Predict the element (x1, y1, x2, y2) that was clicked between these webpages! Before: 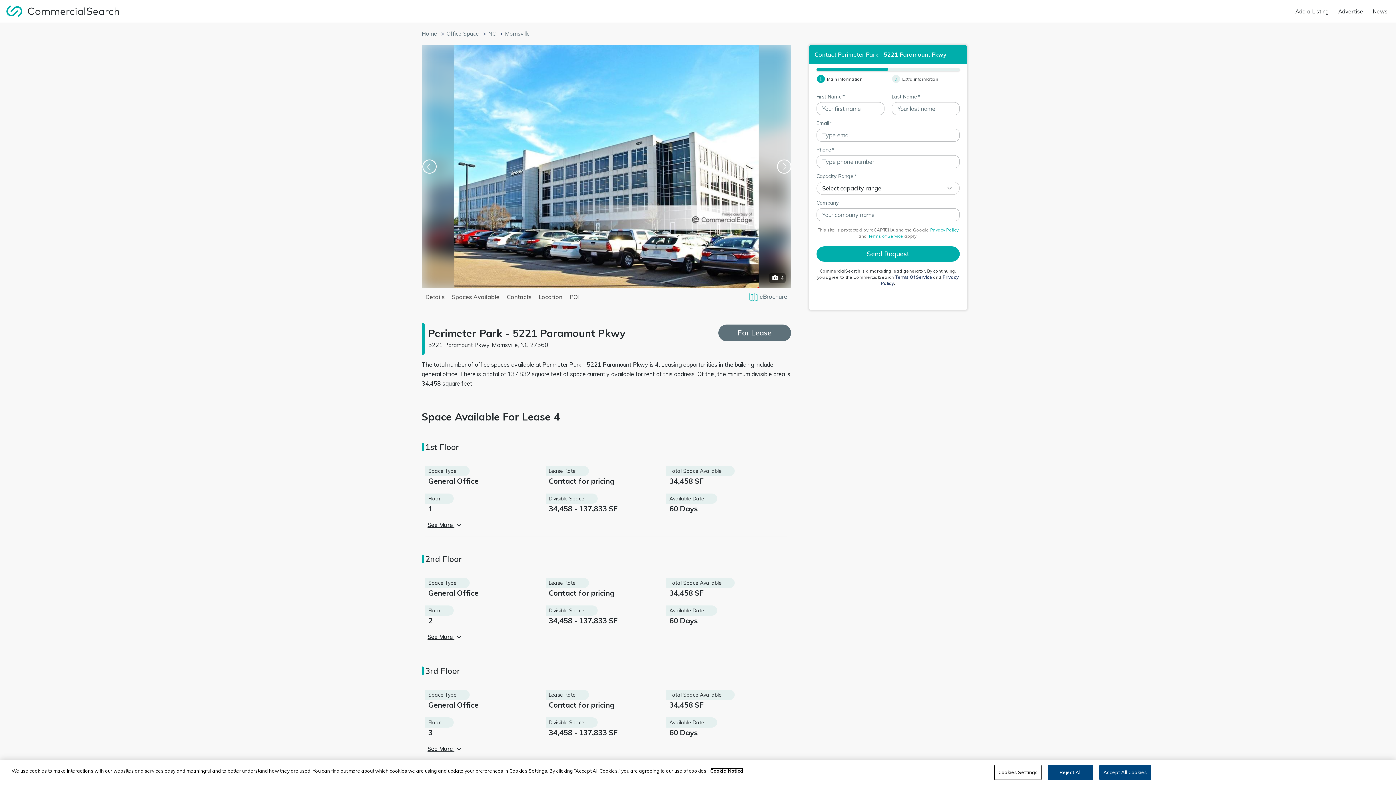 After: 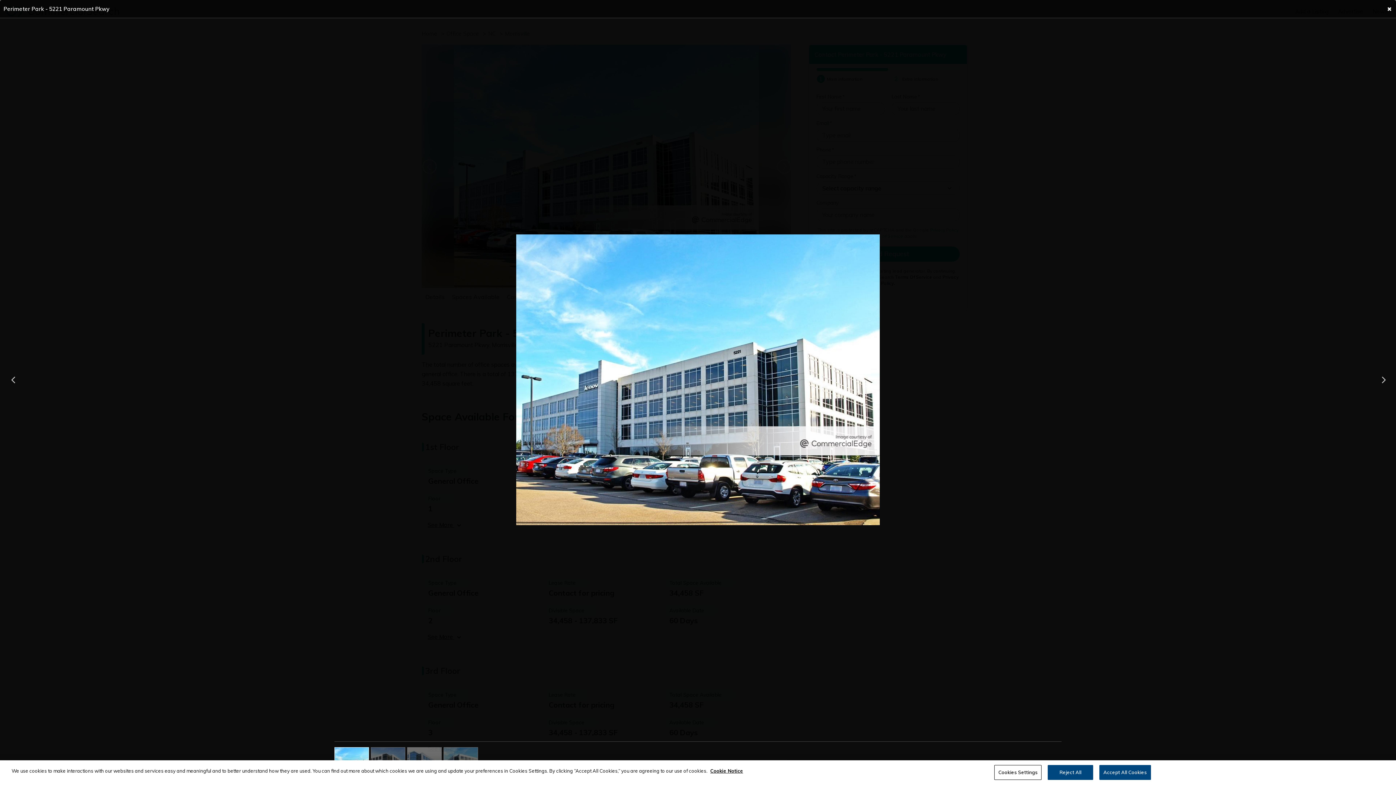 Action: bbox: (454, 44, 758, 288) label: Photo 1 of 5, activate to open in image gallery view